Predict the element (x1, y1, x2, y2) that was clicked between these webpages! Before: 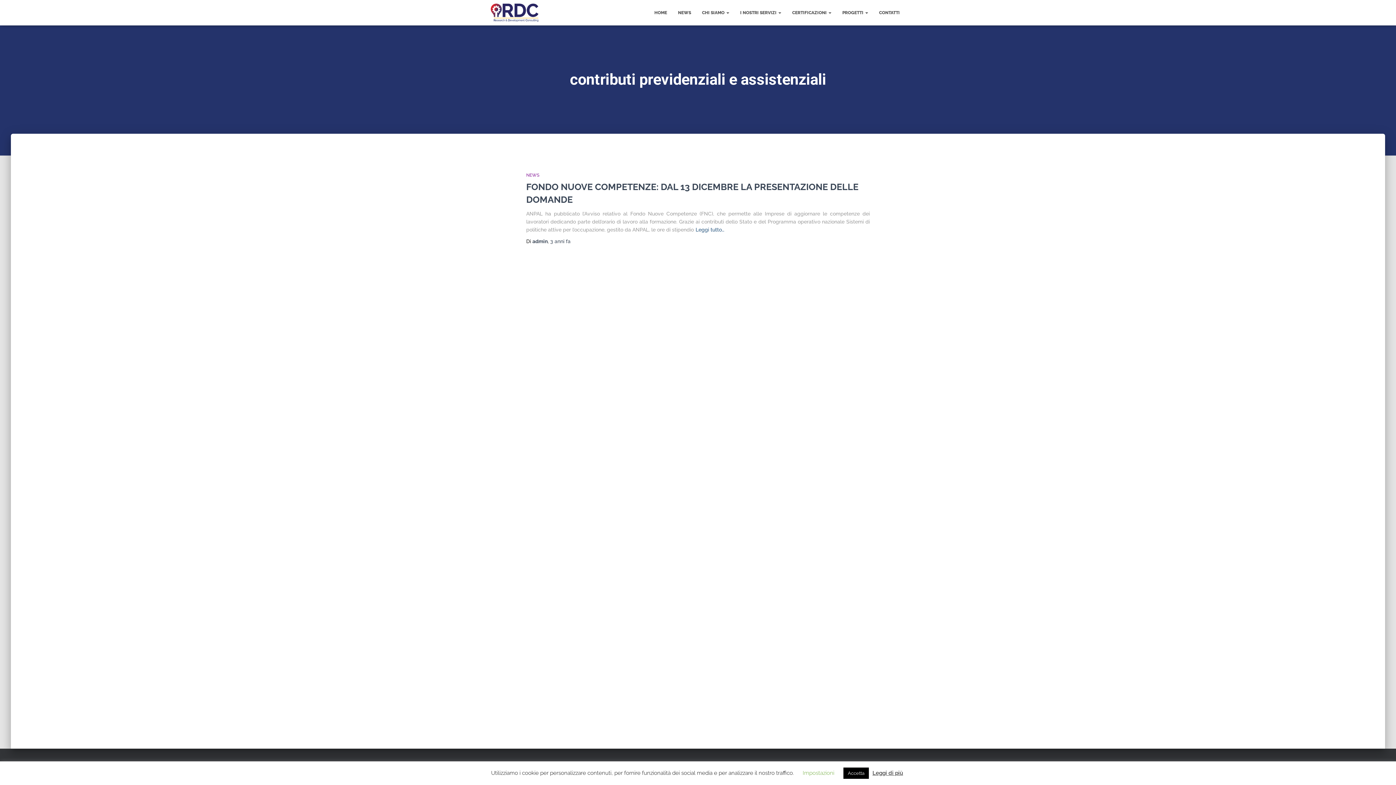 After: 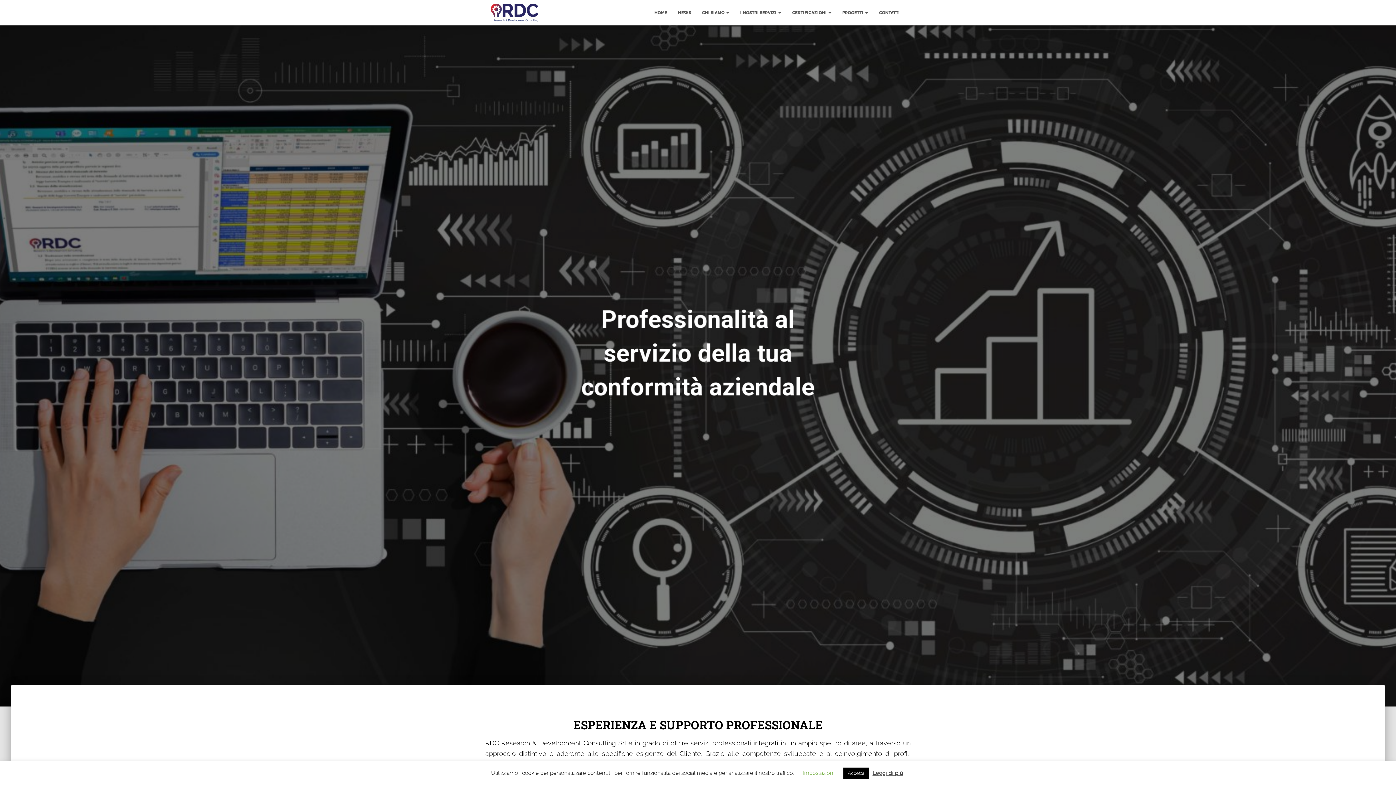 Action: label: HOME bbox: (649, 3, 672, 21)